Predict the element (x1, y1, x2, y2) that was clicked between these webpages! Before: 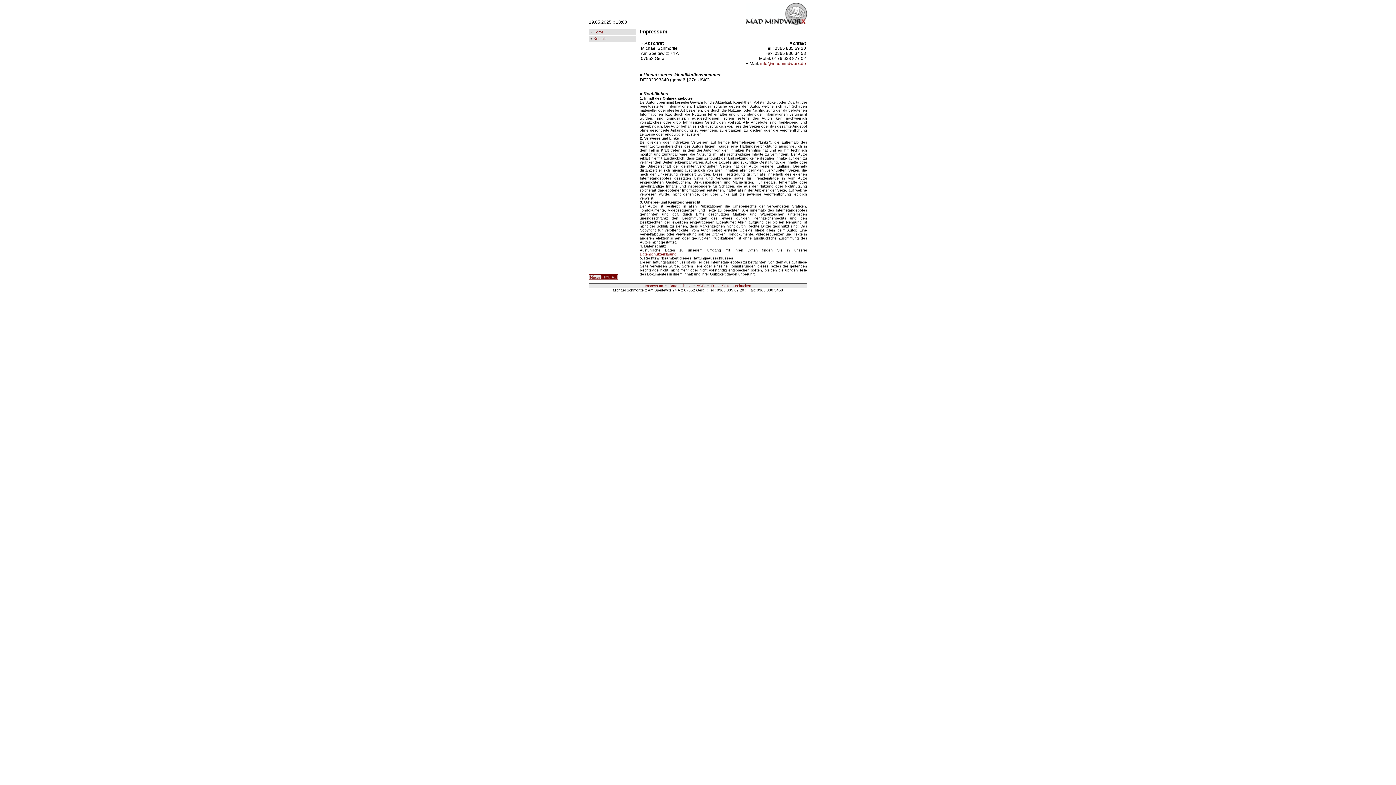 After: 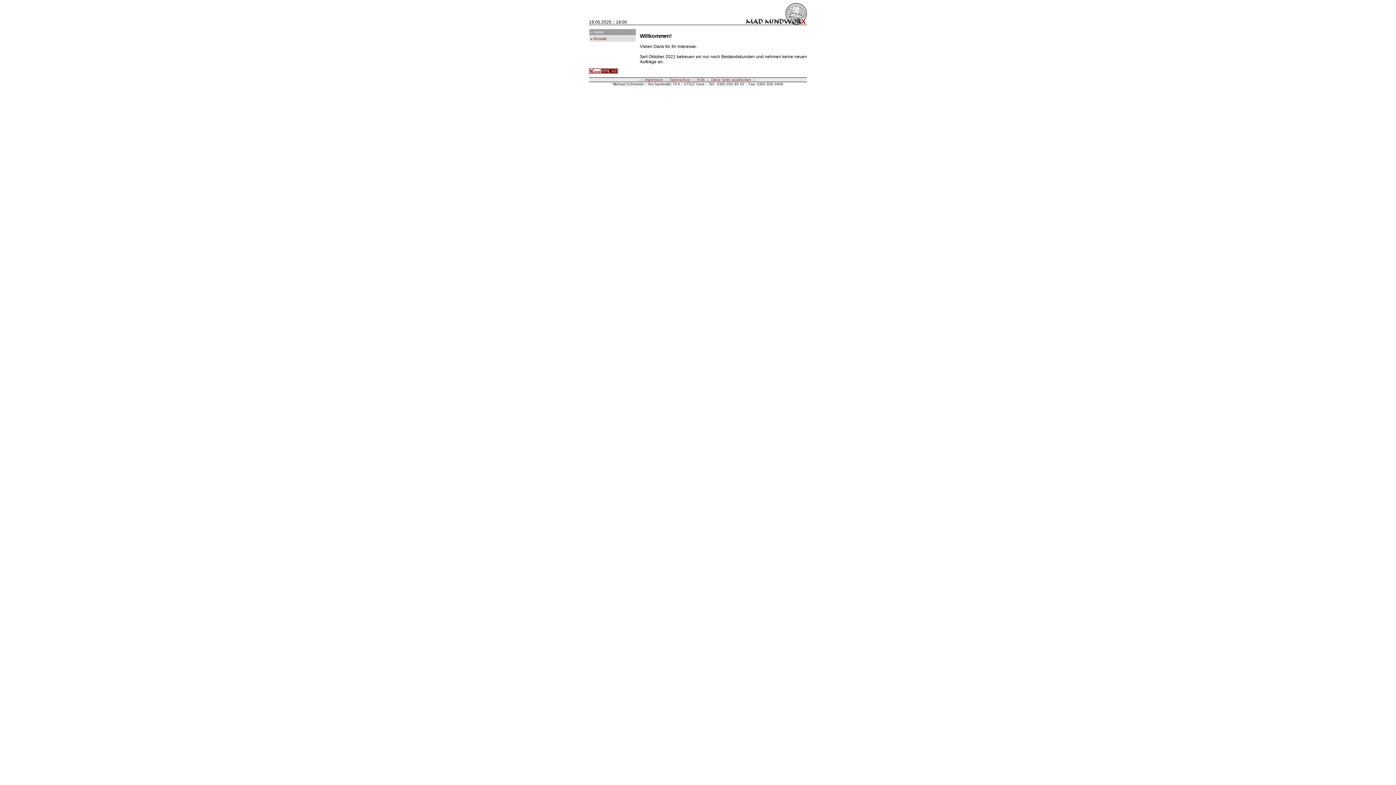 Action: bbox: (593, 30, 603, 34) label: Home